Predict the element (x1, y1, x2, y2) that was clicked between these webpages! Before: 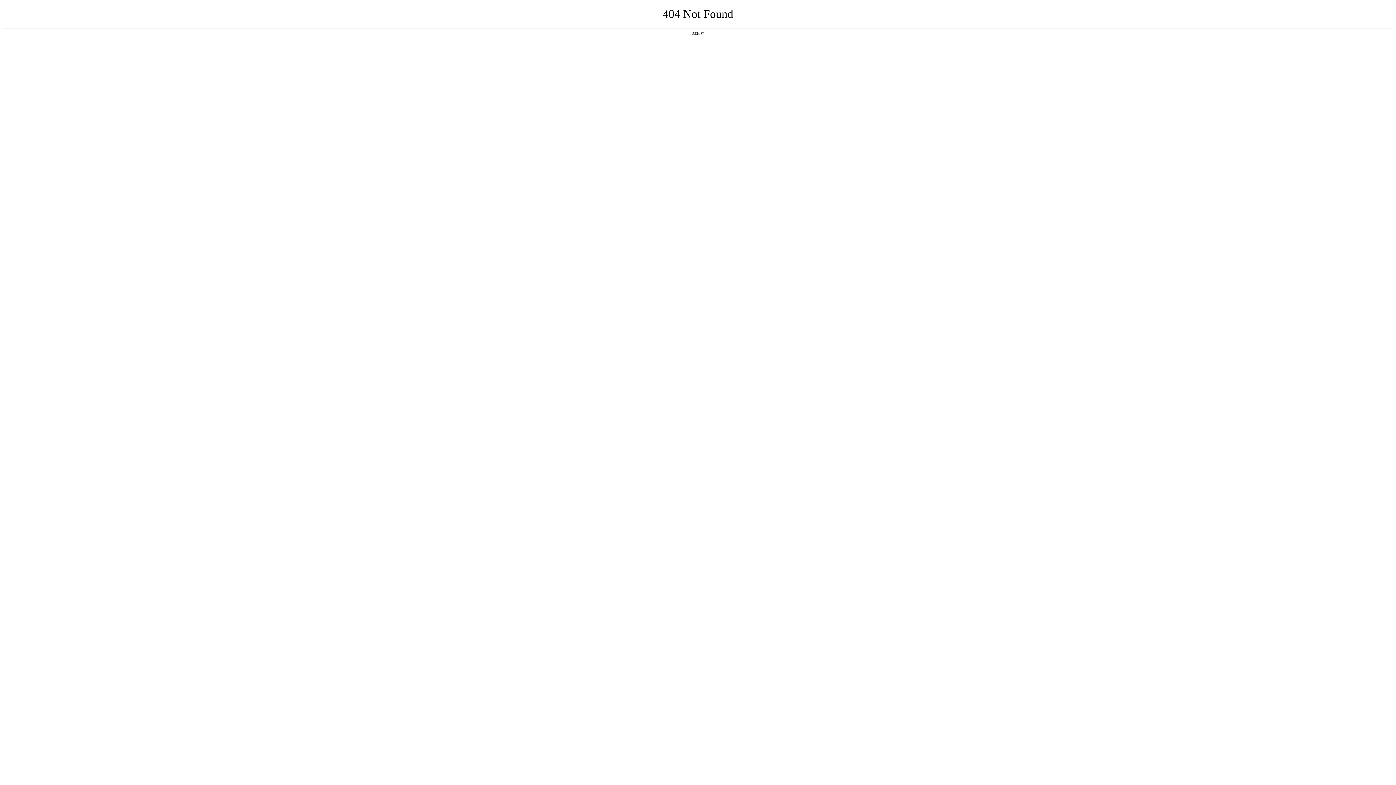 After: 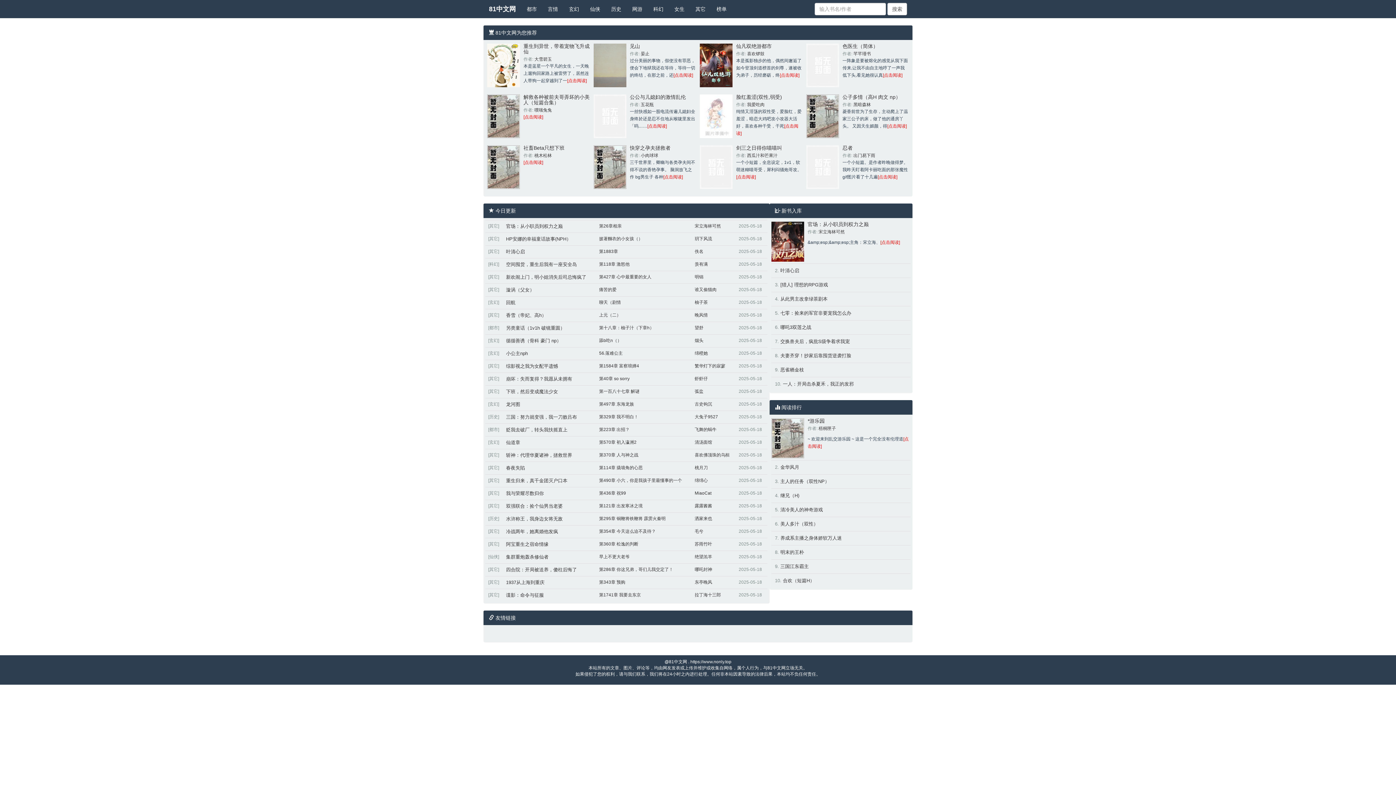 Action: label: 返回首页 bbox: (692, 31, 704, 35)